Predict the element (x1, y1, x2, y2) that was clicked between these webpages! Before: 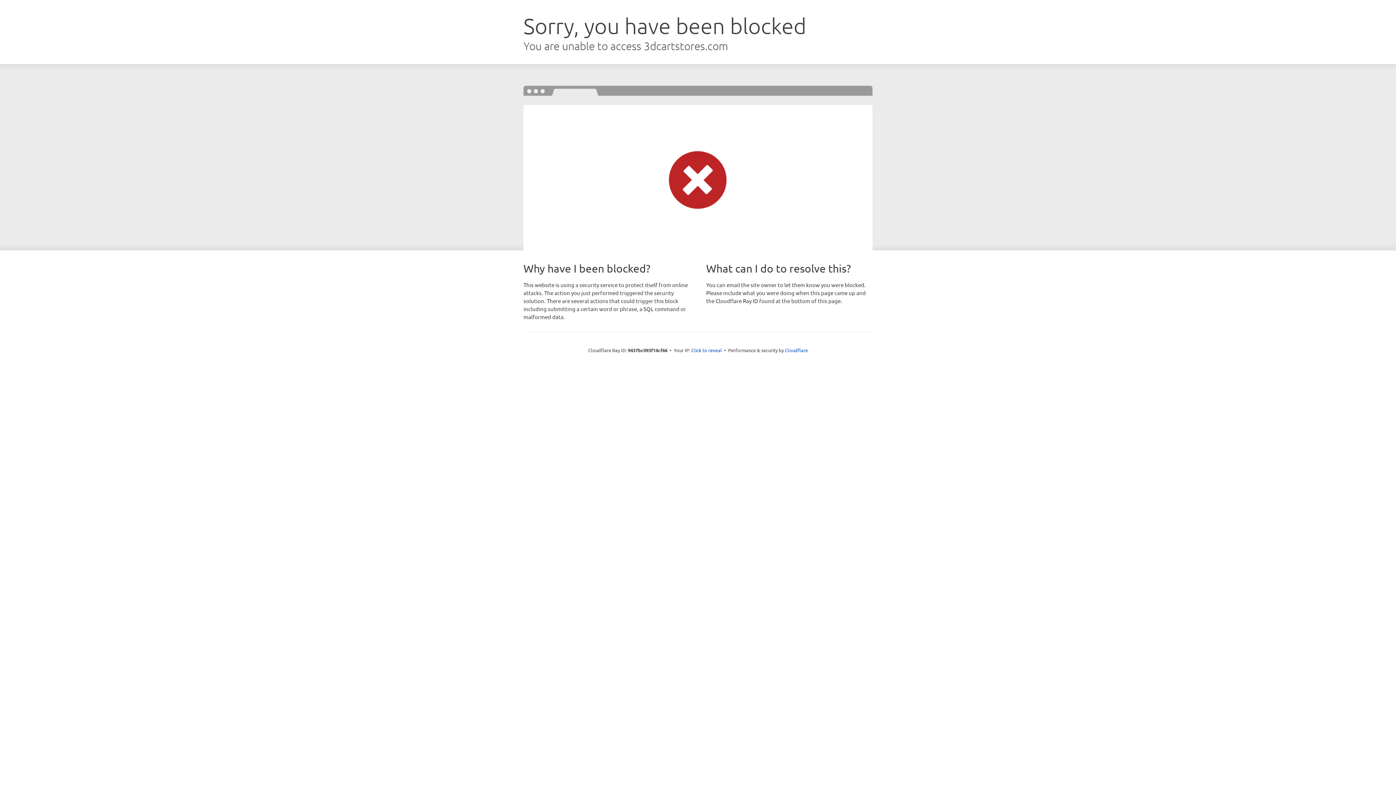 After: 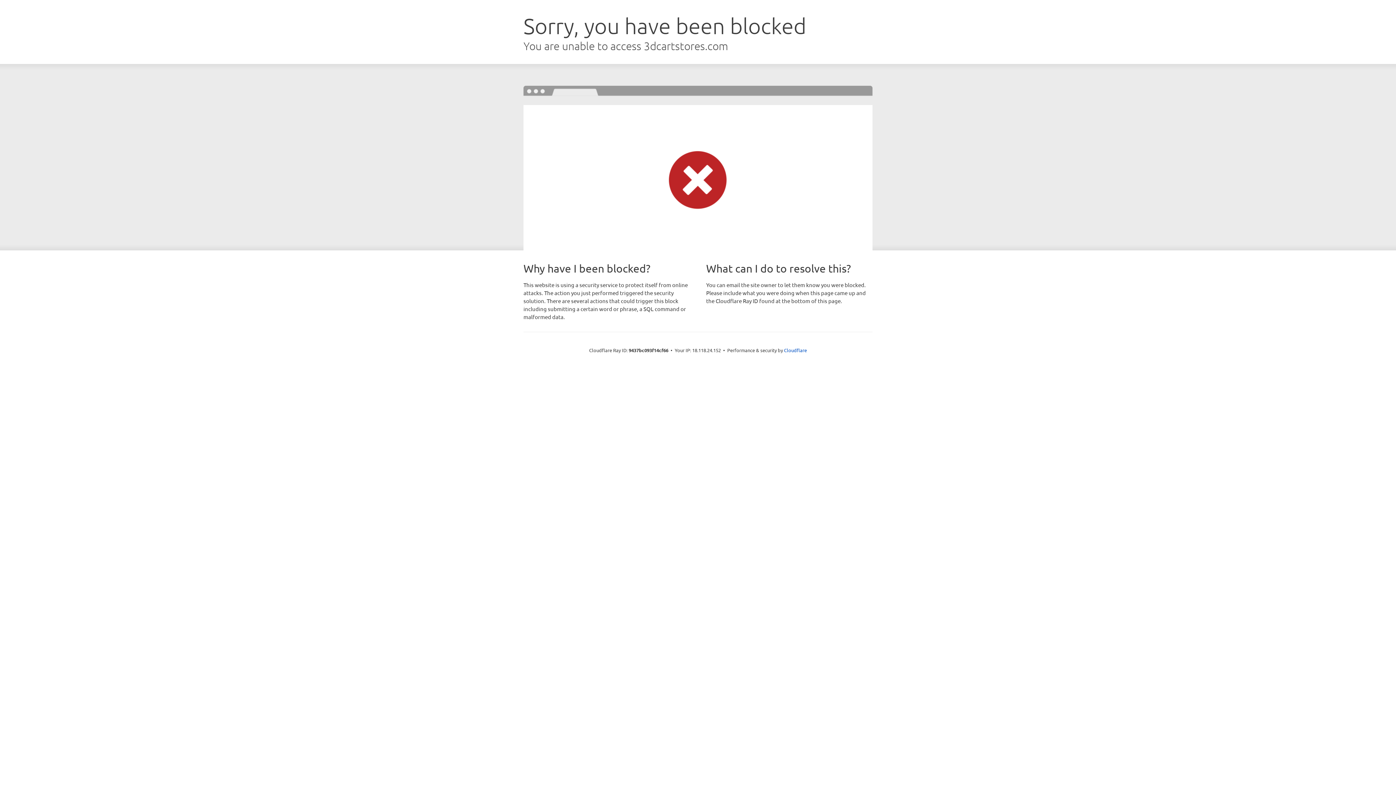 Action: label: Click to reveal bbox: (691, 346, 722, 353)